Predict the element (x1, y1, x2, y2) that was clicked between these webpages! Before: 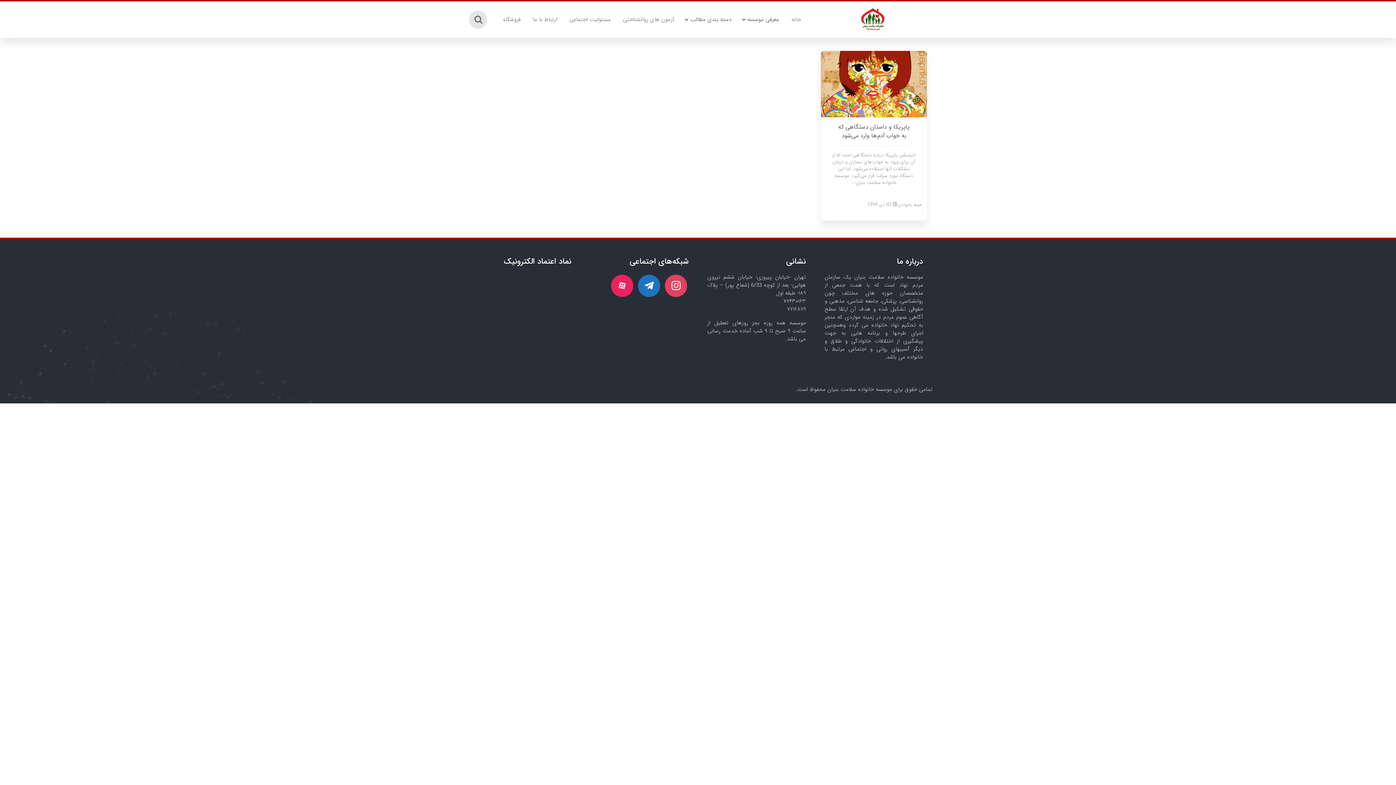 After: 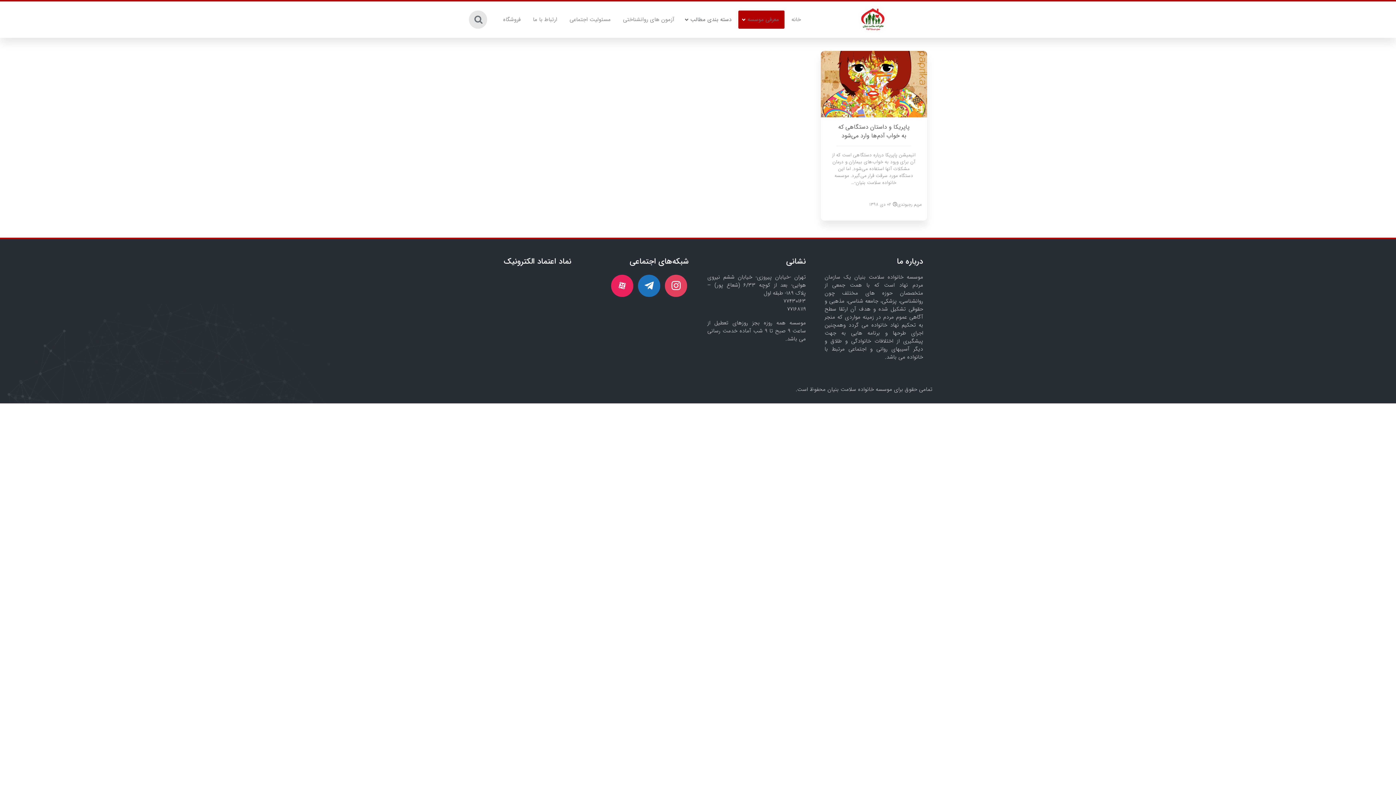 Action: label: معرفی موسسه bbox: (738, 10, 784, 28)